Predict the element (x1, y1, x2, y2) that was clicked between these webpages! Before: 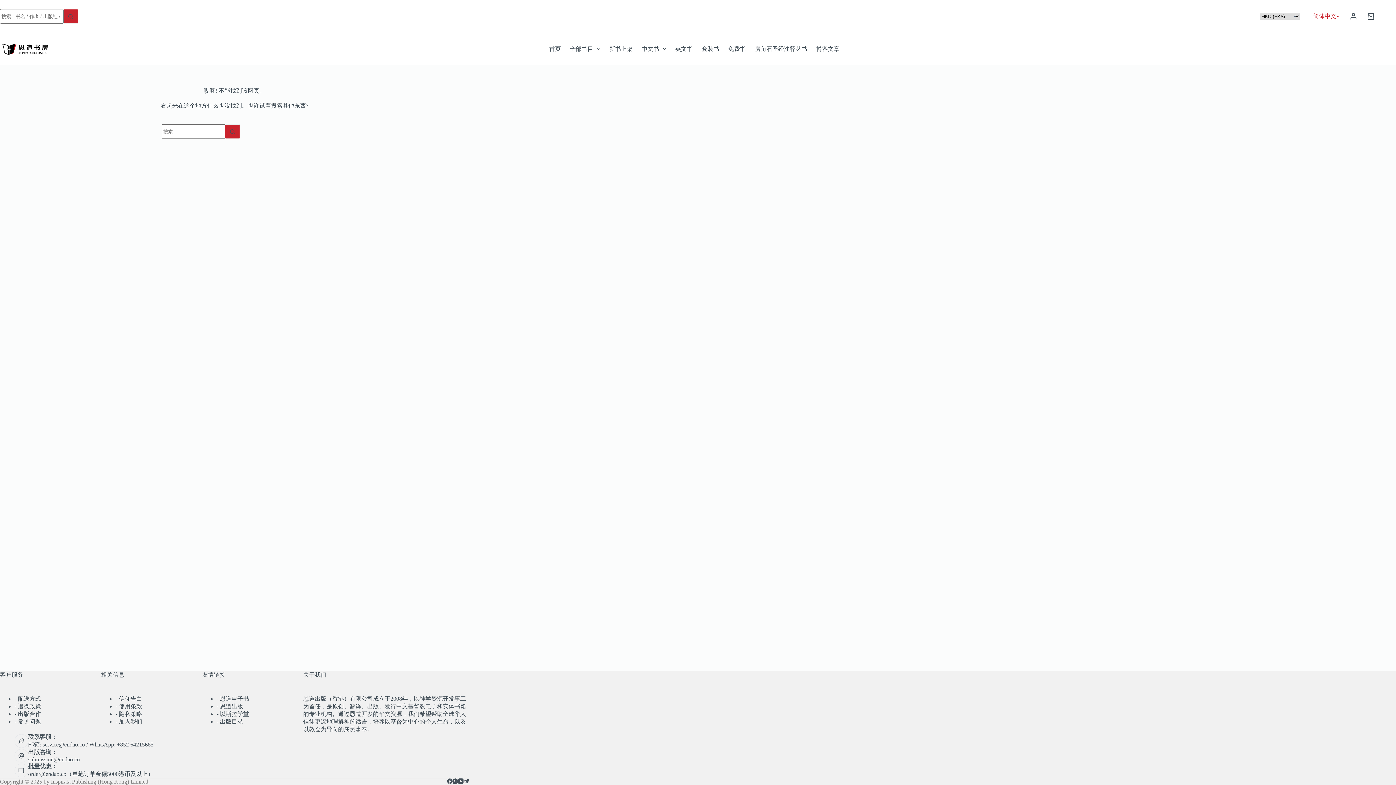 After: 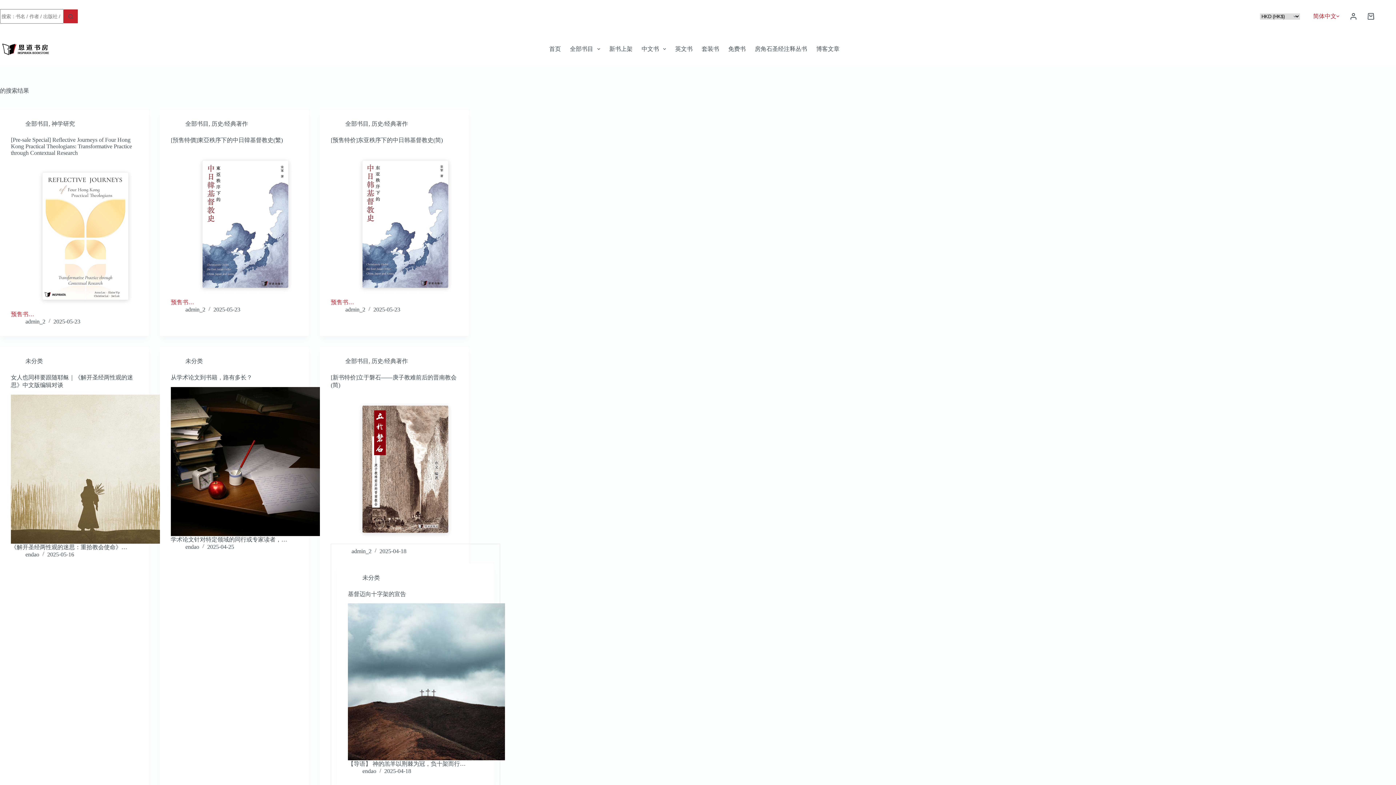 Action: label: 搜索按钮 bbox: (225, 124, 240, 138)